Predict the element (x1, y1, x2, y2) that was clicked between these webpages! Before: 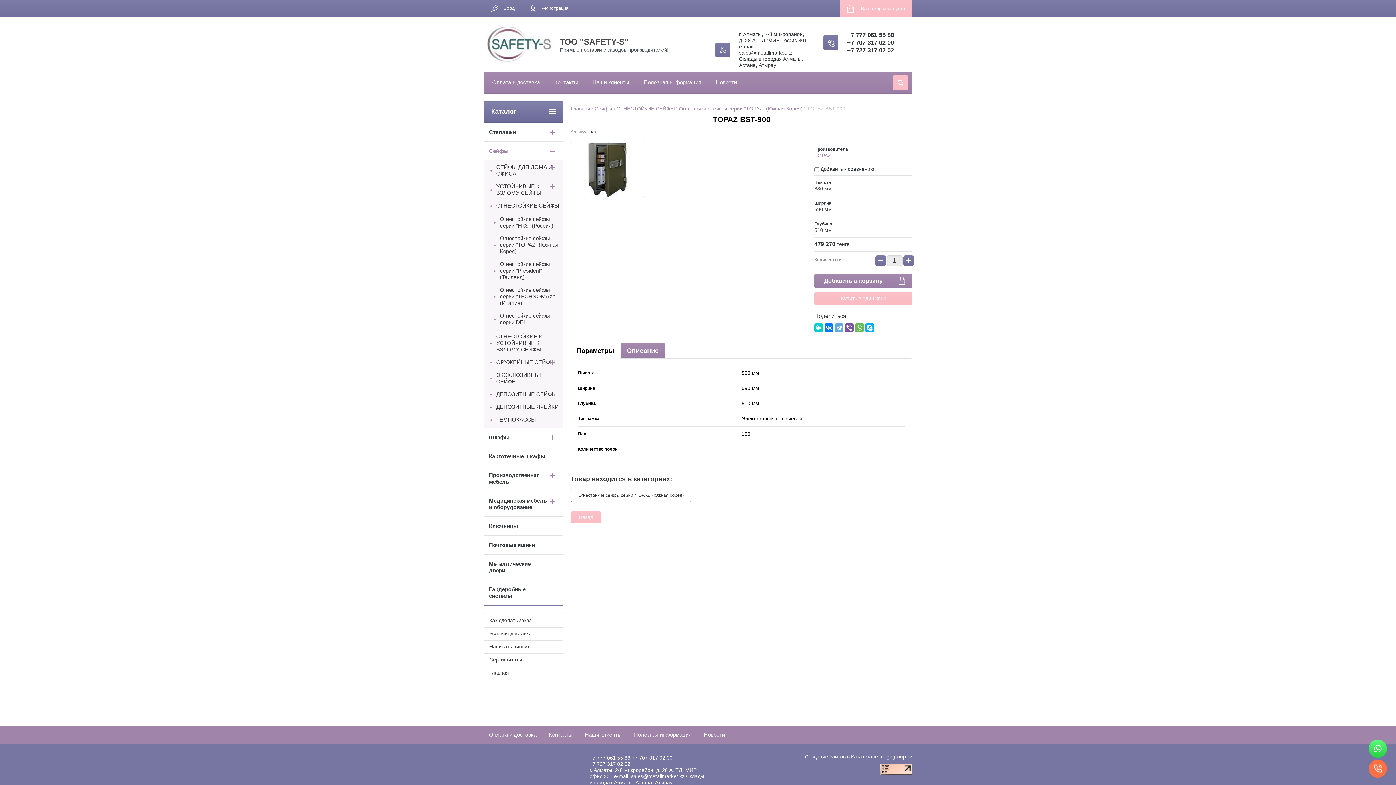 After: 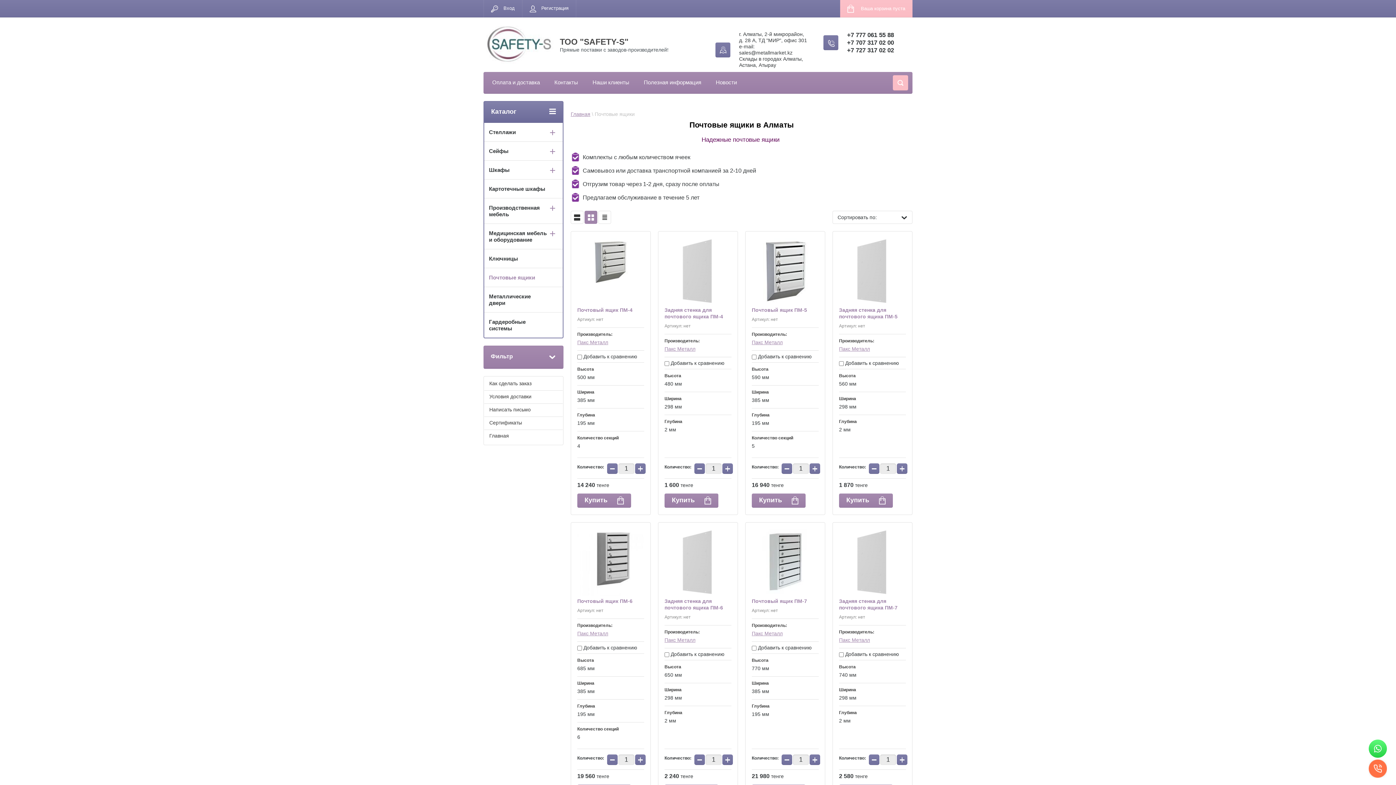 Action: bbox: (484, 536, 562, 554) label: Почтовые ящики